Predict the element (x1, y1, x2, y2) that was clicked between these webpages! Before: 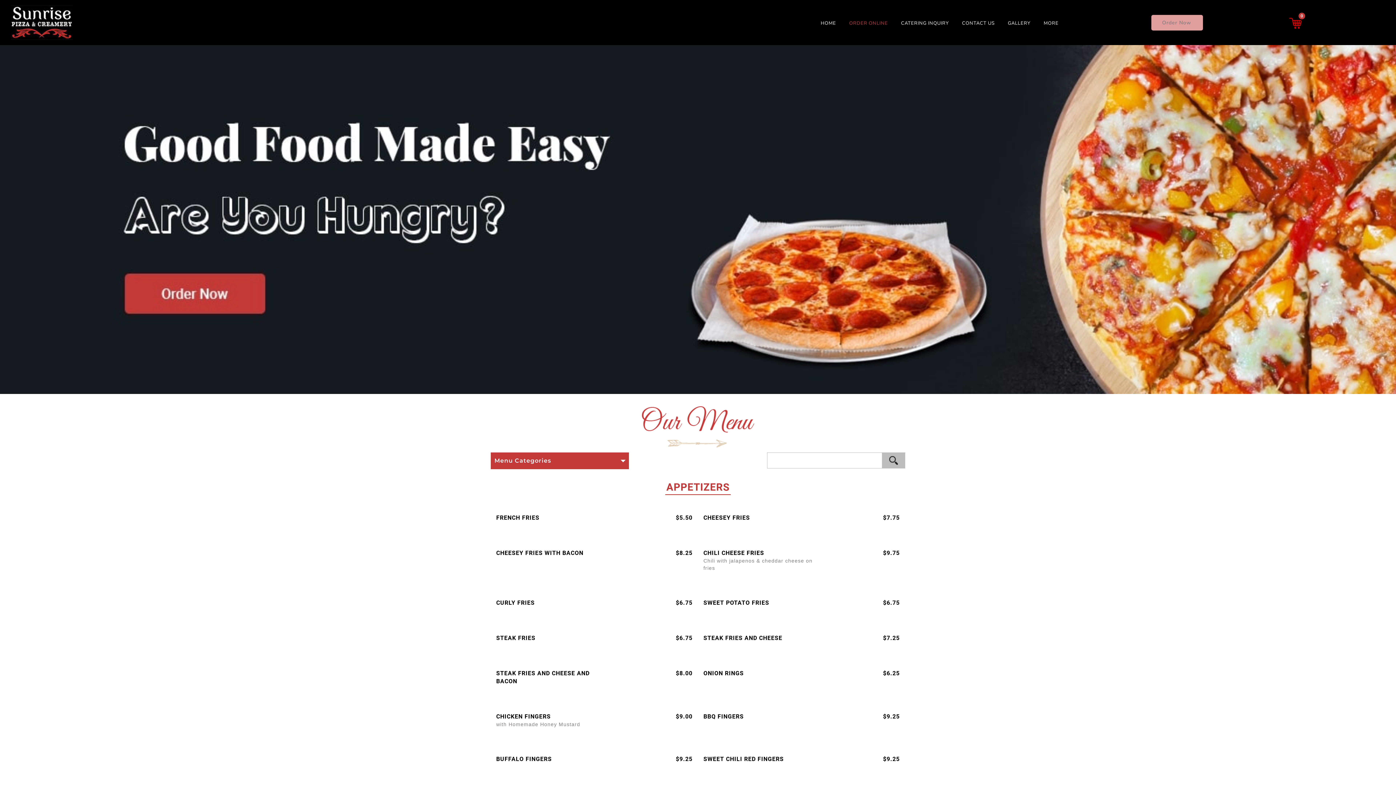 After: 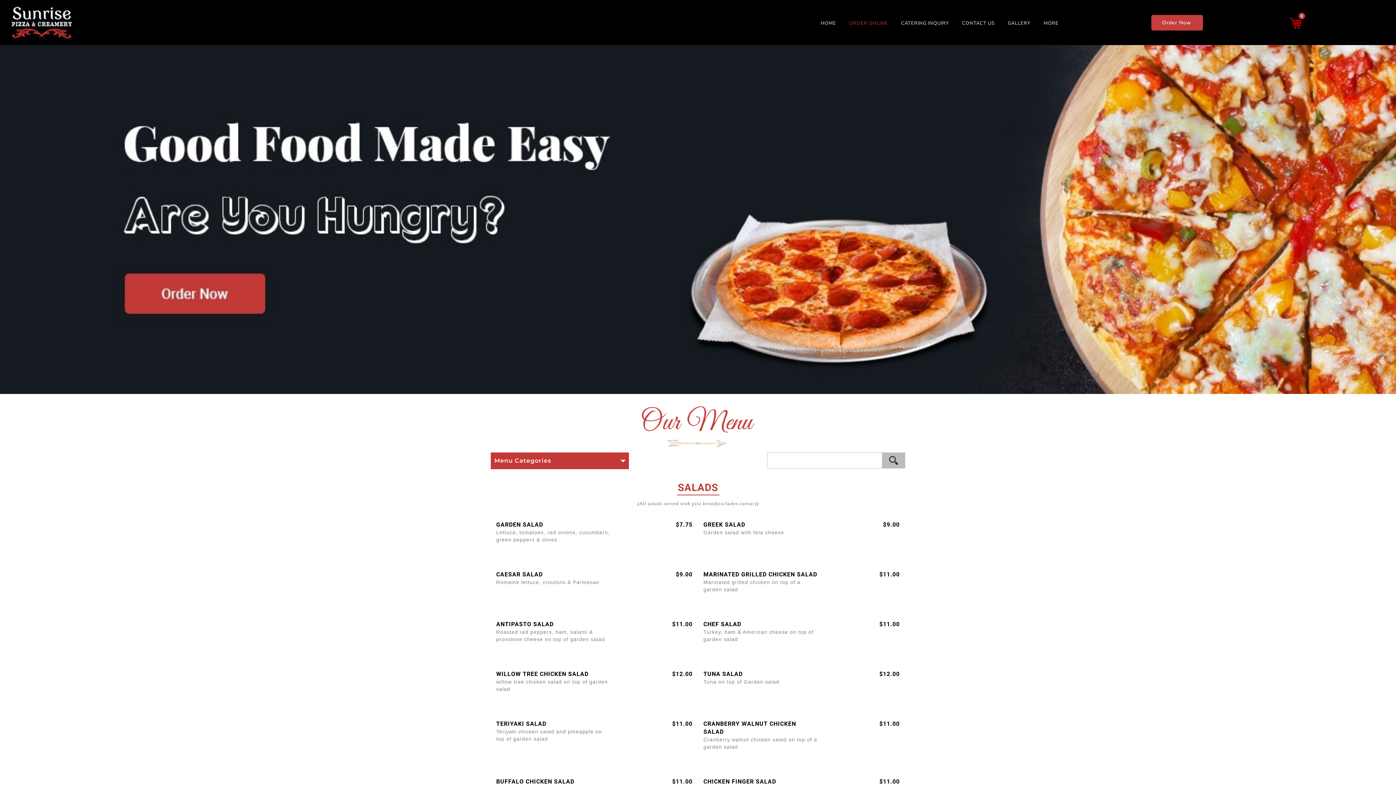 Action: bbox: (0, 216, 1396, 222)